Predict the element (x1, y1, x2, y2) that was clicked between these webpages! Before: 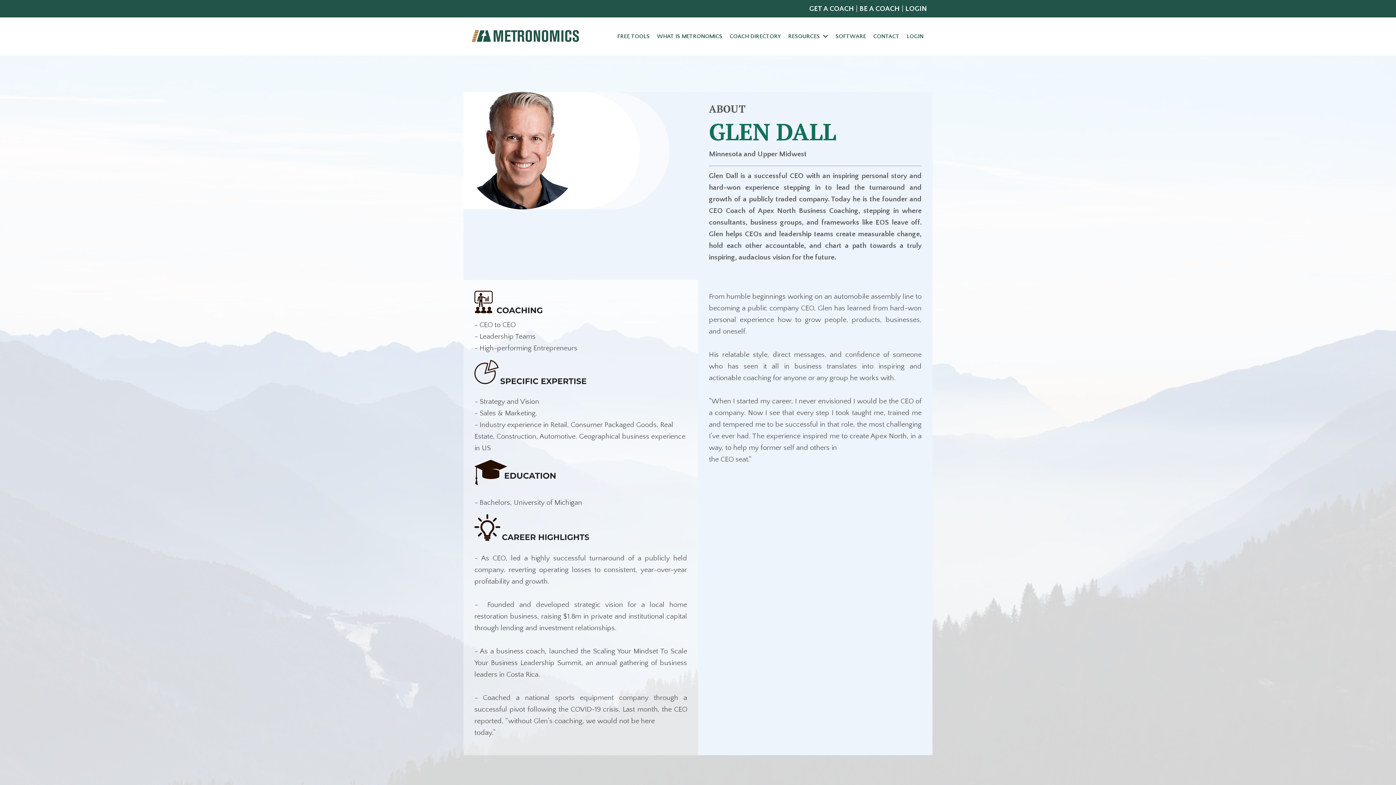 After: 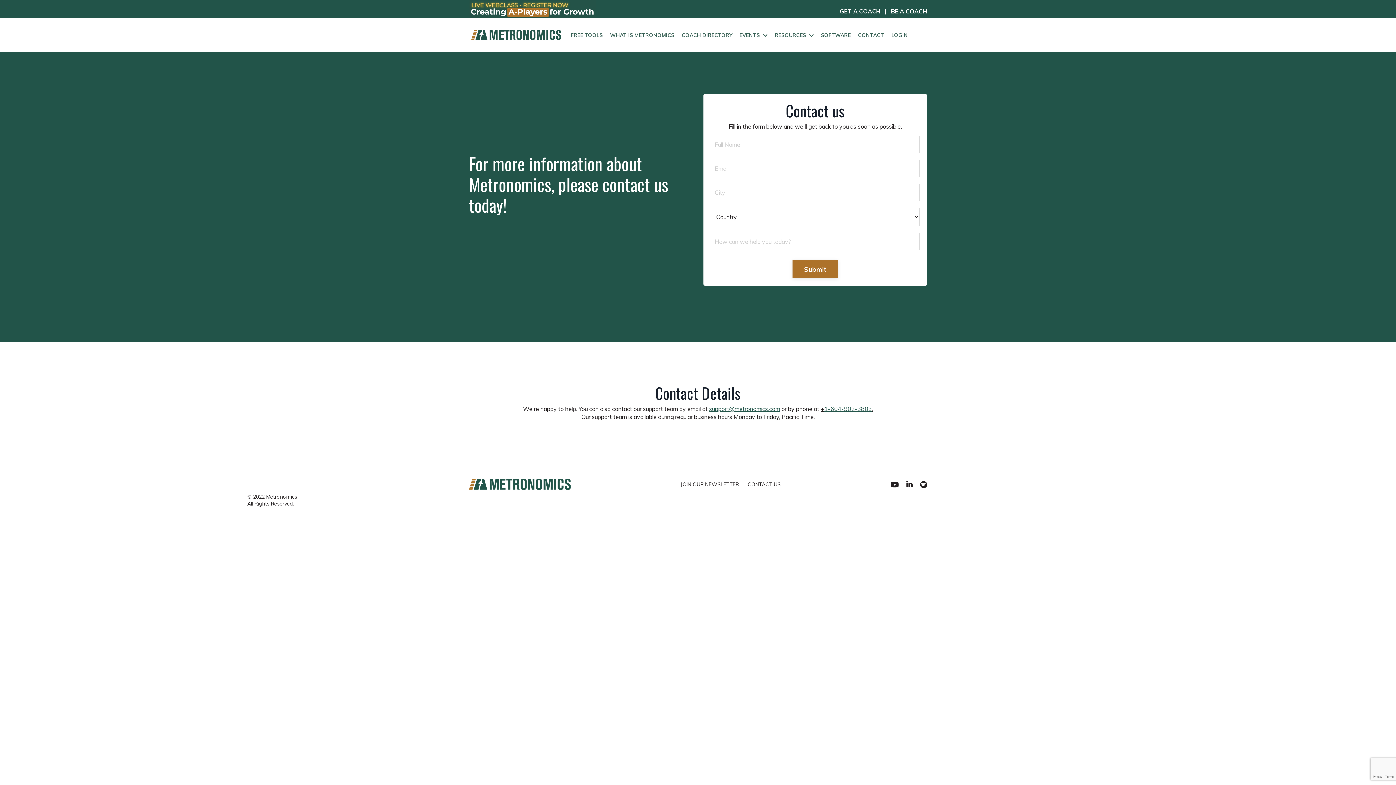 Action: bbox: (873, 32, 899, 41) label: CONTACT